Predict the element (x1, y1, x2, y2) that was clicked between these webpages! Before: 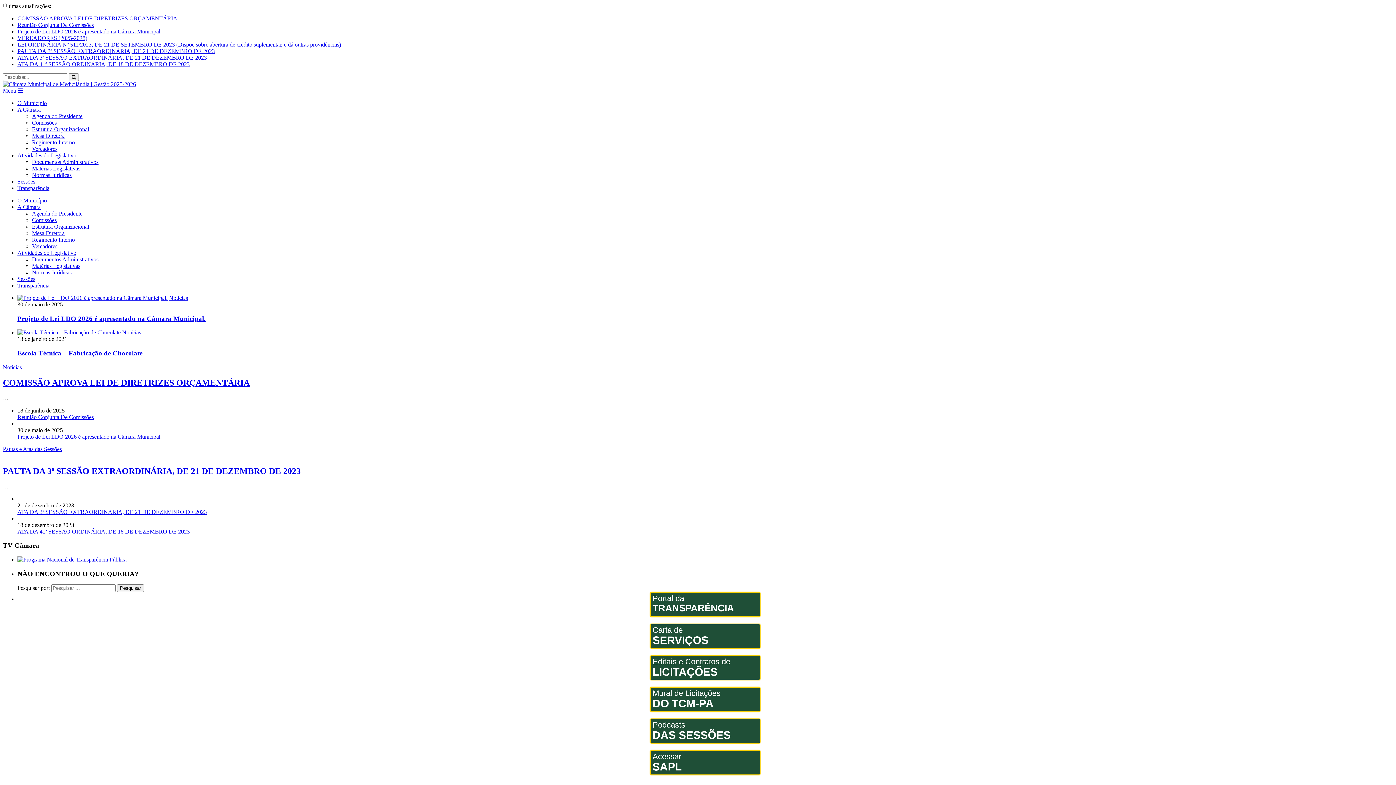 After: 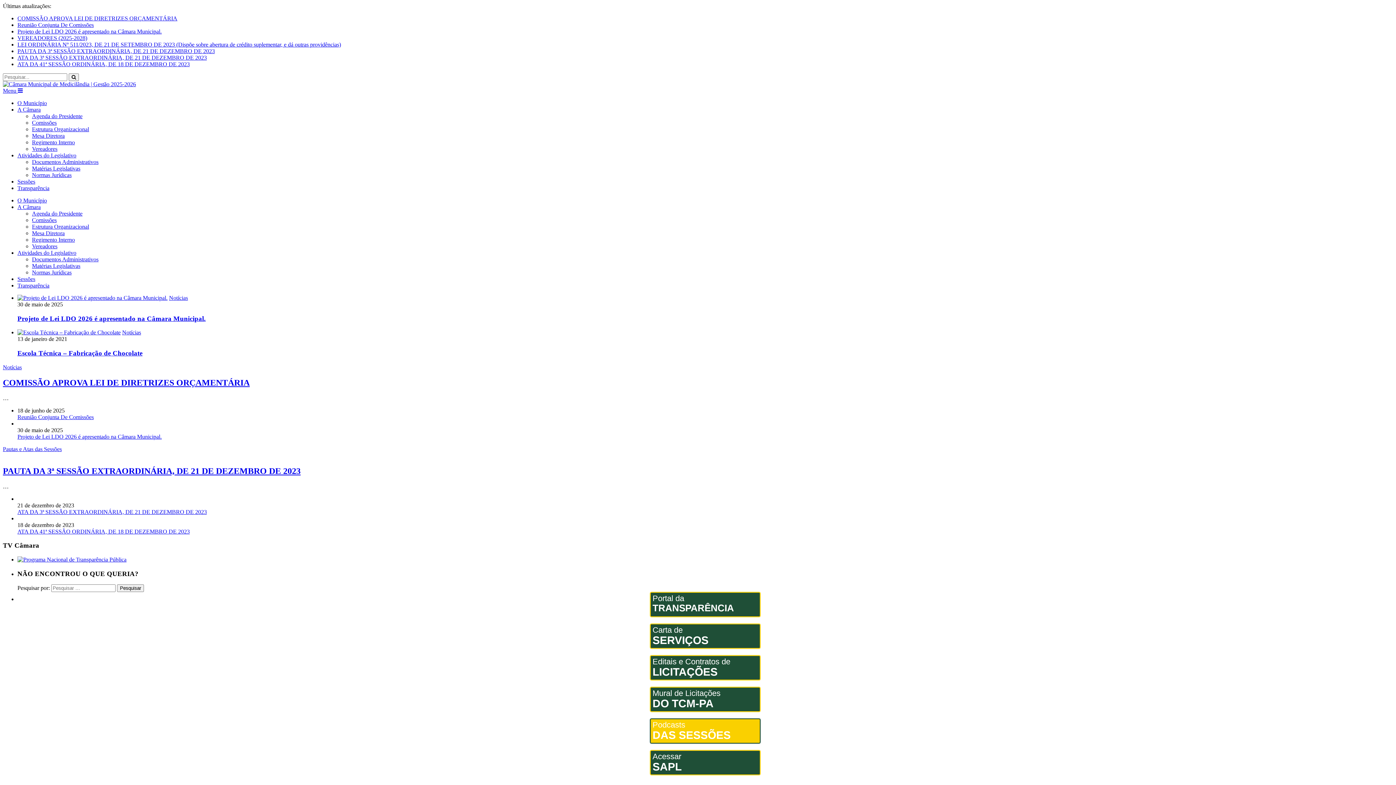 Action: bbox: (17, 719, 1393, 744) label: Podcasts
DAS SESSÕES